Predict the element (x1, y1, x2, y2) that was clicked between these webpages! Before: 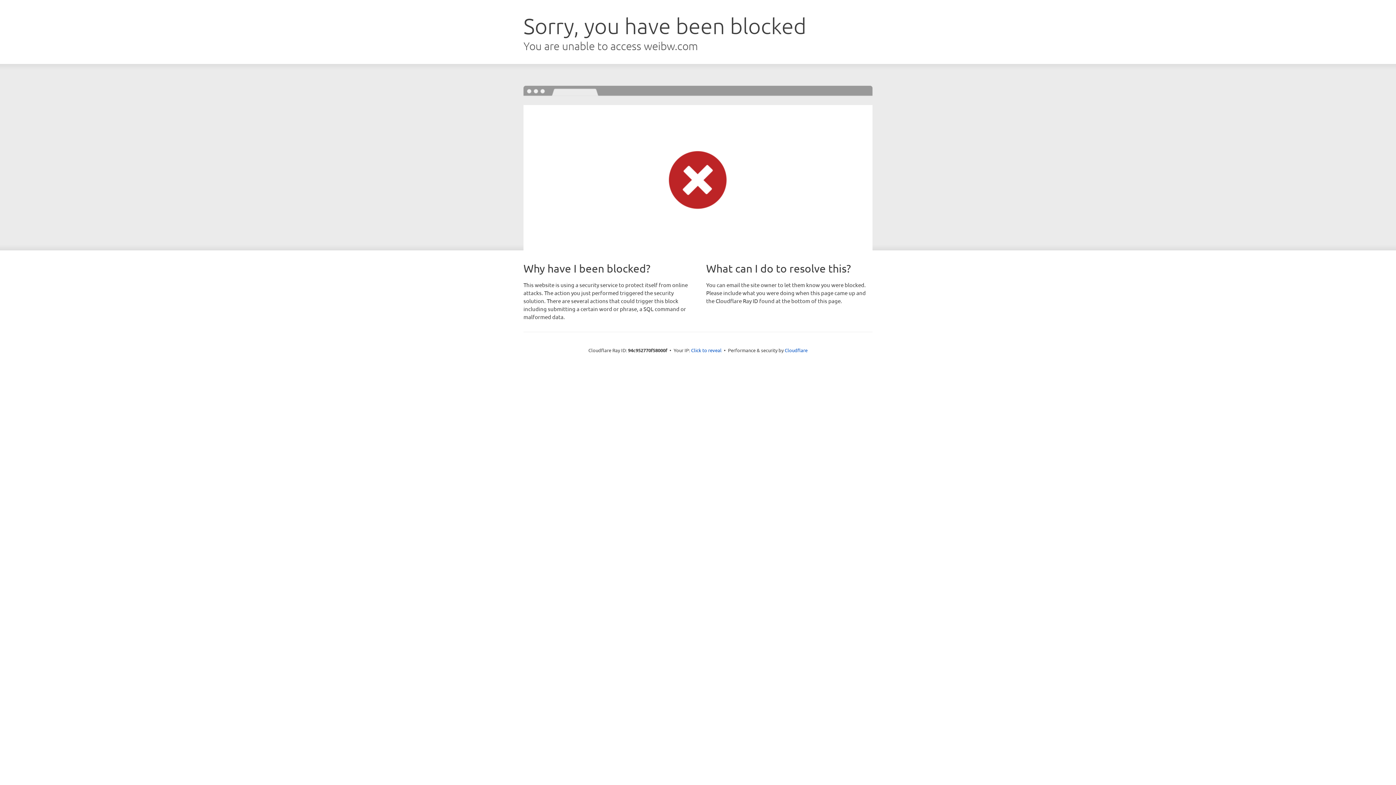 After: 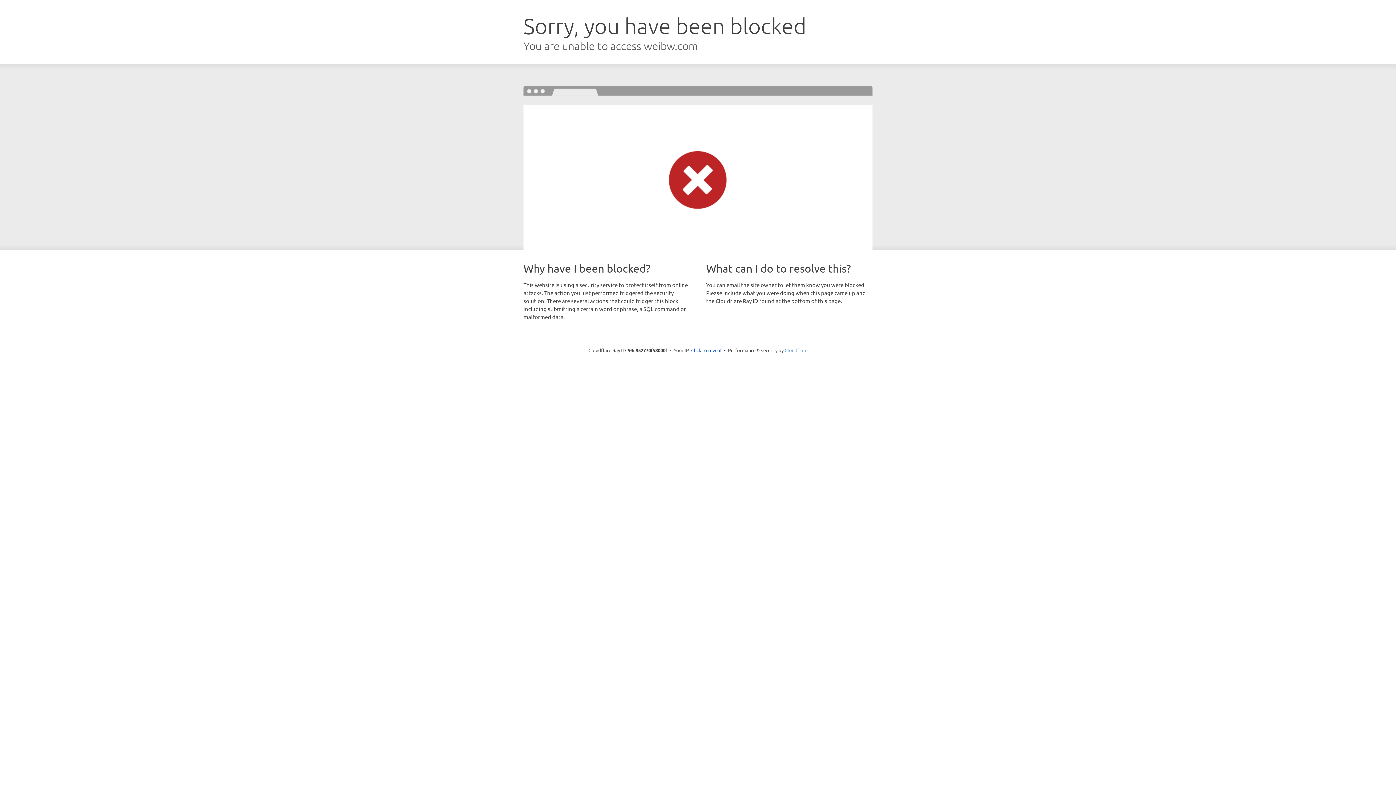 Action: label: Cloudflare bbox: (784, 347, 807, 353)